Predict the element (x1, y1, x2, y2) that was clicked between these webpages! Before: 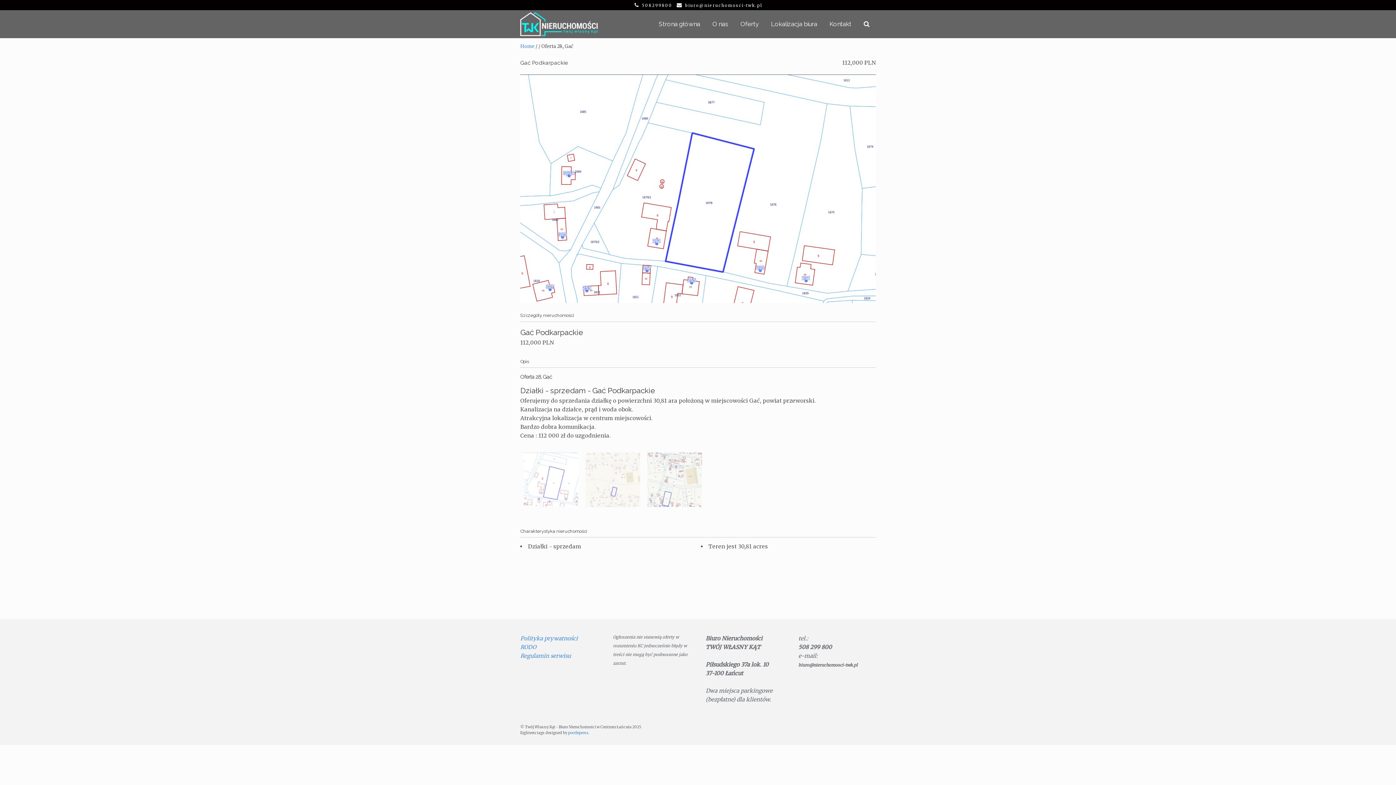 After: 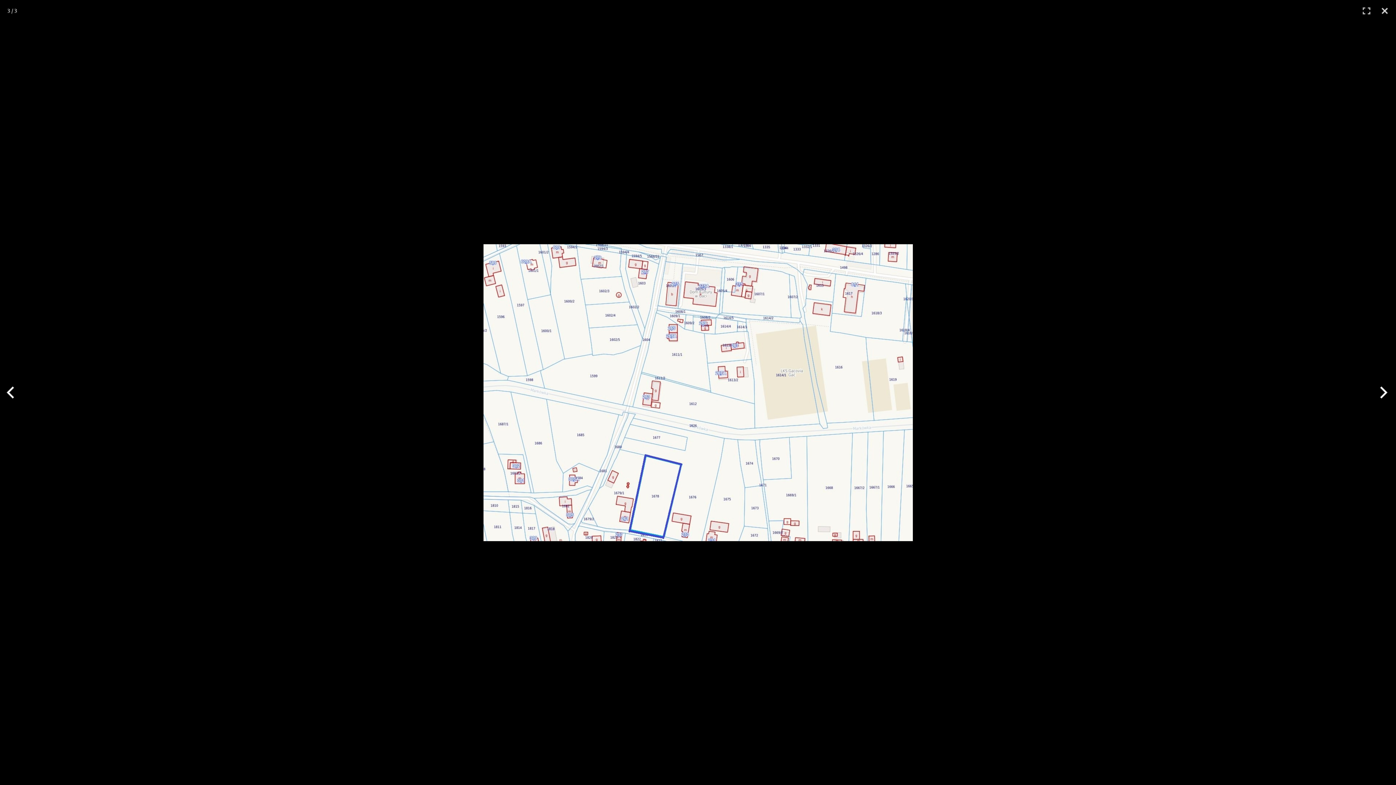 Action: bbox: (647, 452, 702, 507)